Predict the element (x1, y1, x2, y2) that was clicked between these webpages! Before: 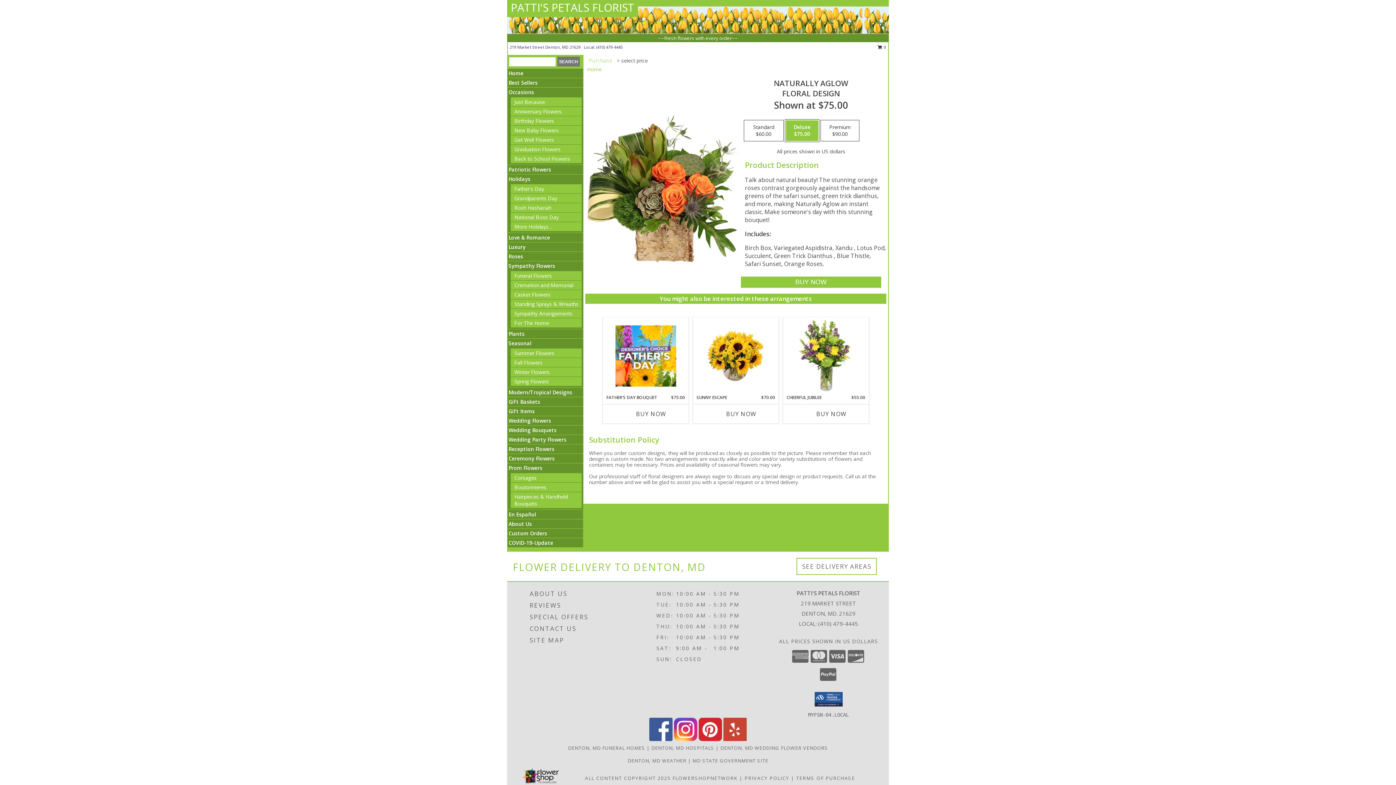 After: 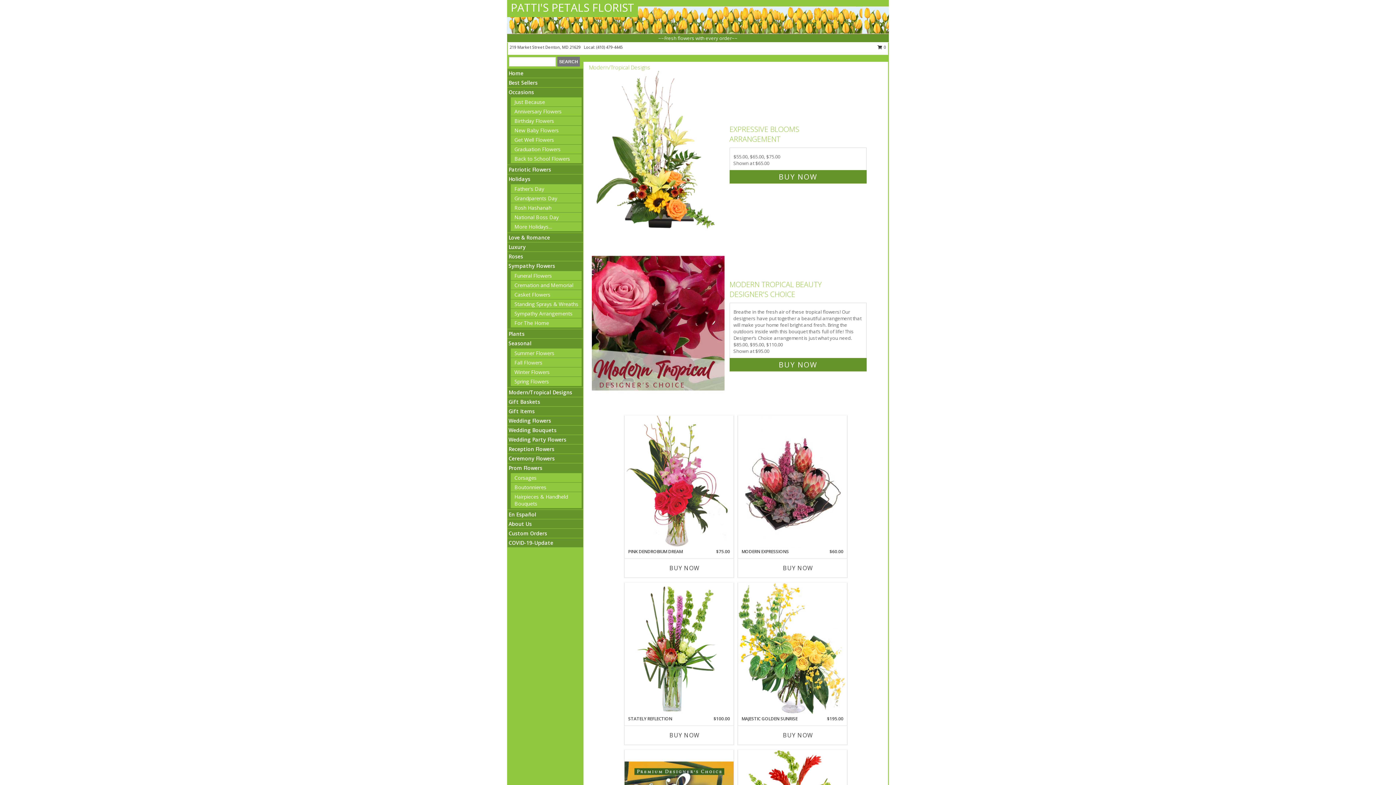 Action: bbox: (508, 389, 572, 396) label: Modern/Tropical Designs